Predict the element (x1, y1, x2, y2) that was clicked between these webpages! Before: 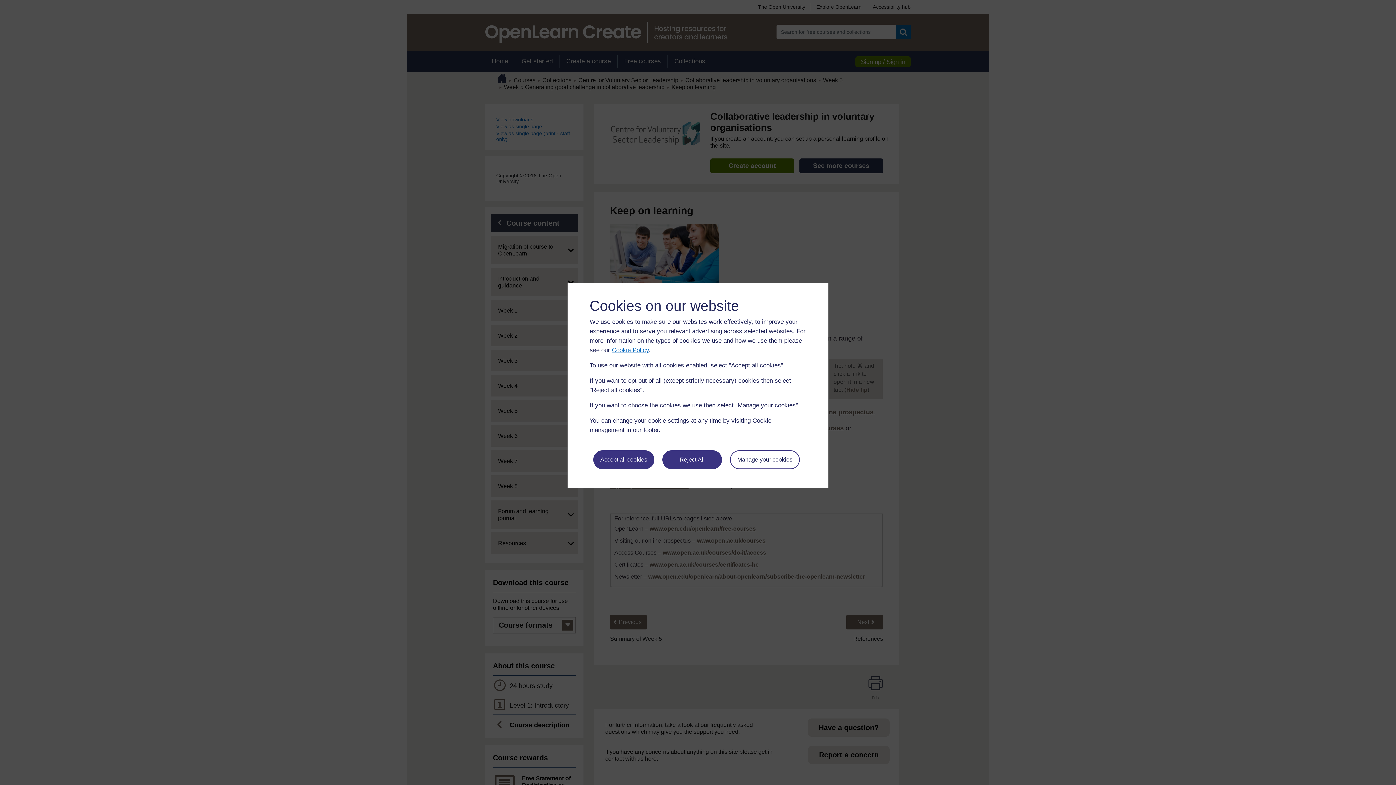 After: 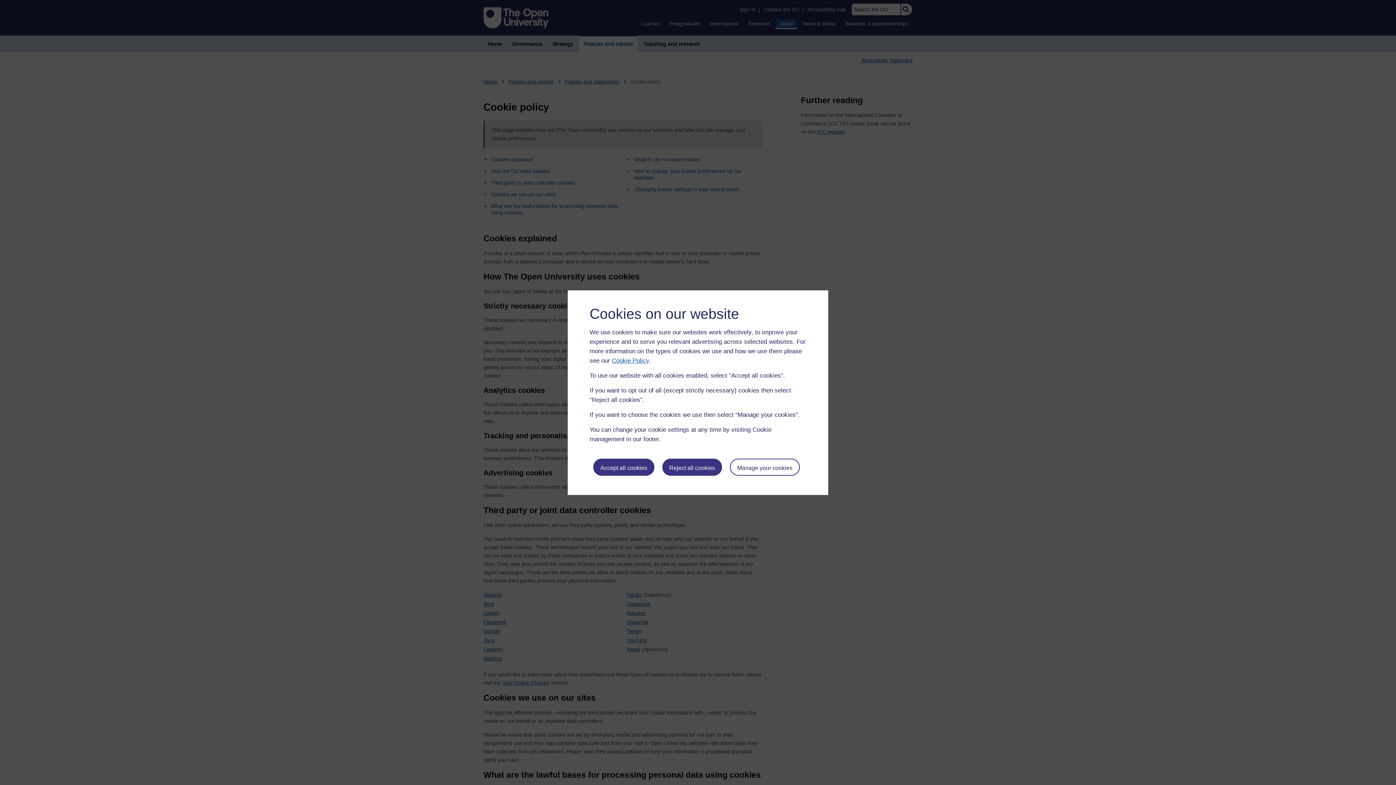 Action: bbox: (612, 346, 649, 353) label: Cookie Policy